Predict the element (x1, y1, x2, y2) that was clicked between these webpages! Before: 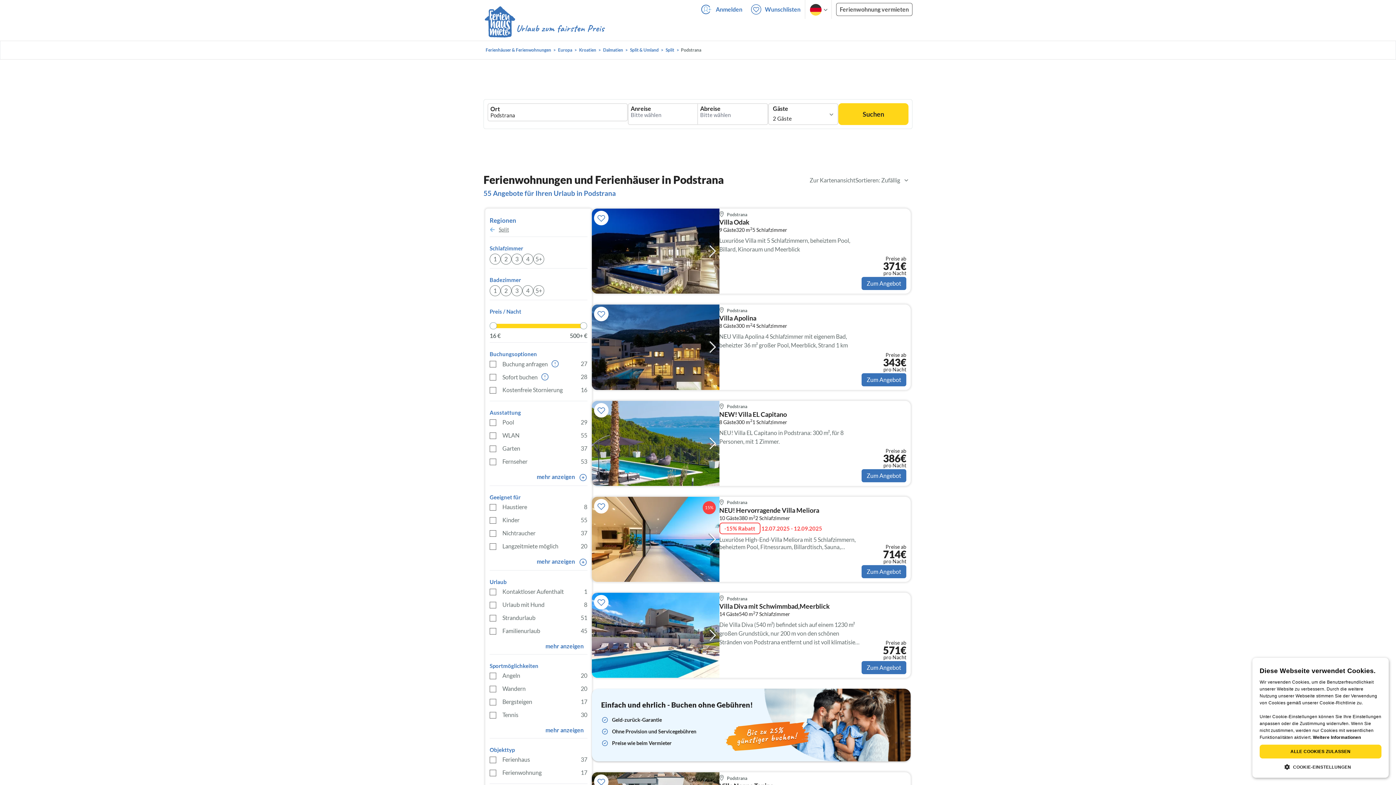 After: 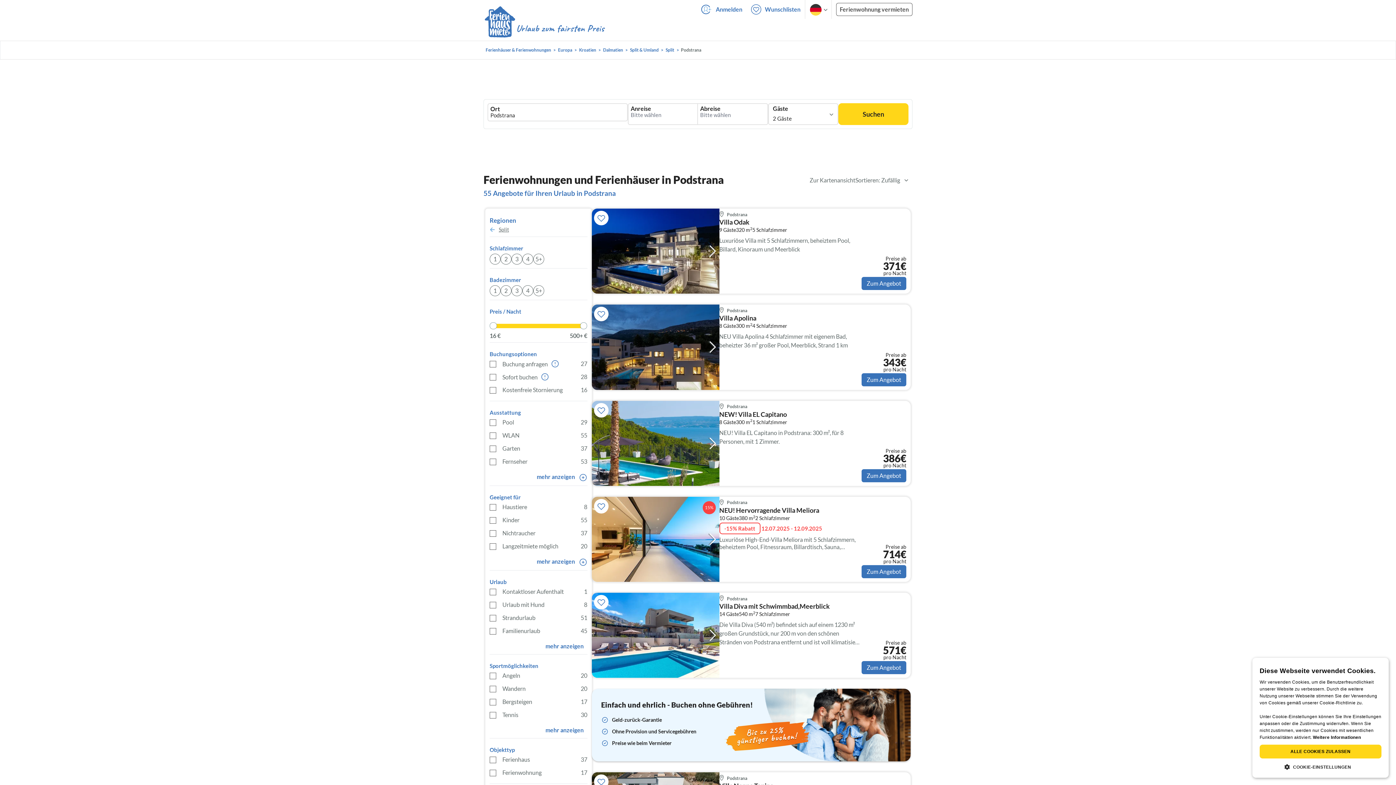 Action: bbox: (719, 218, 861, 227) label: Villa Odak